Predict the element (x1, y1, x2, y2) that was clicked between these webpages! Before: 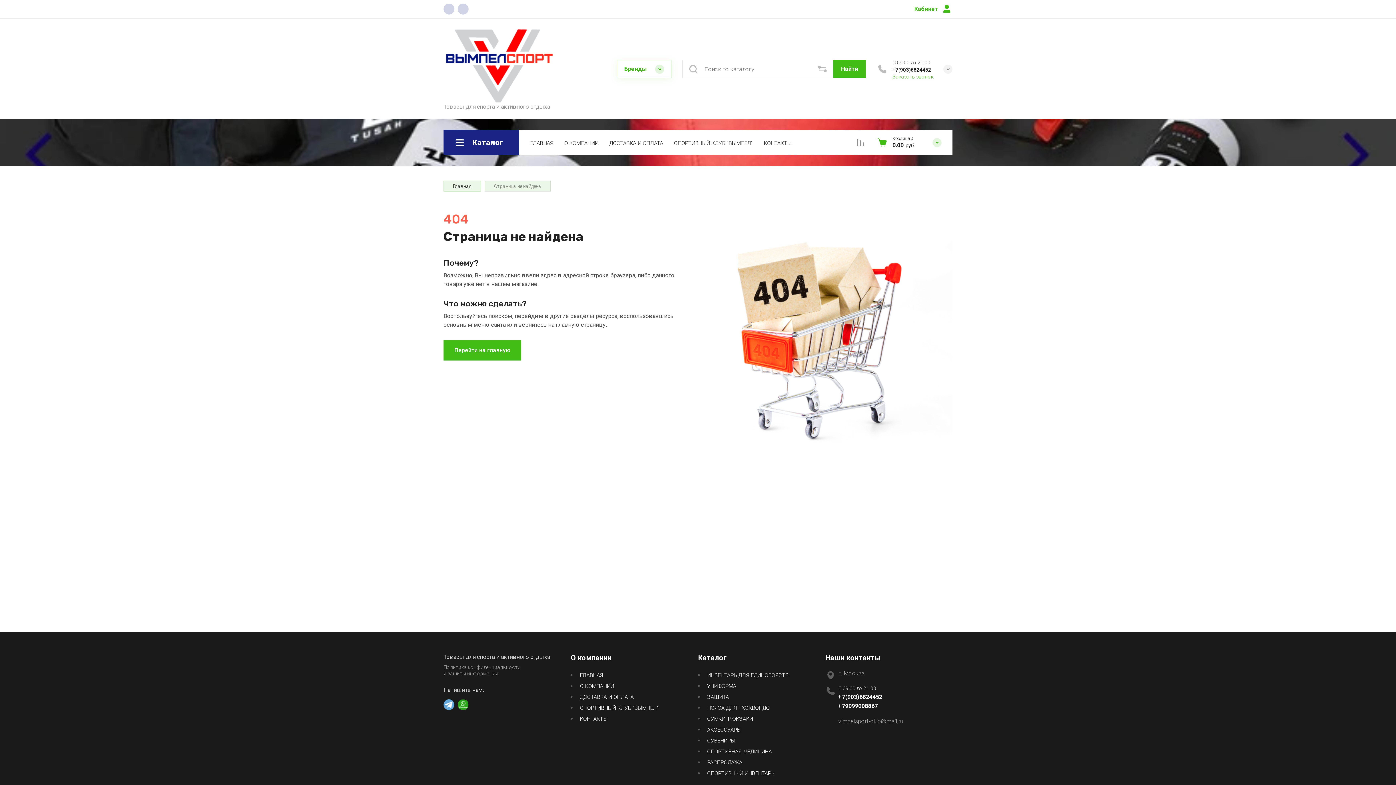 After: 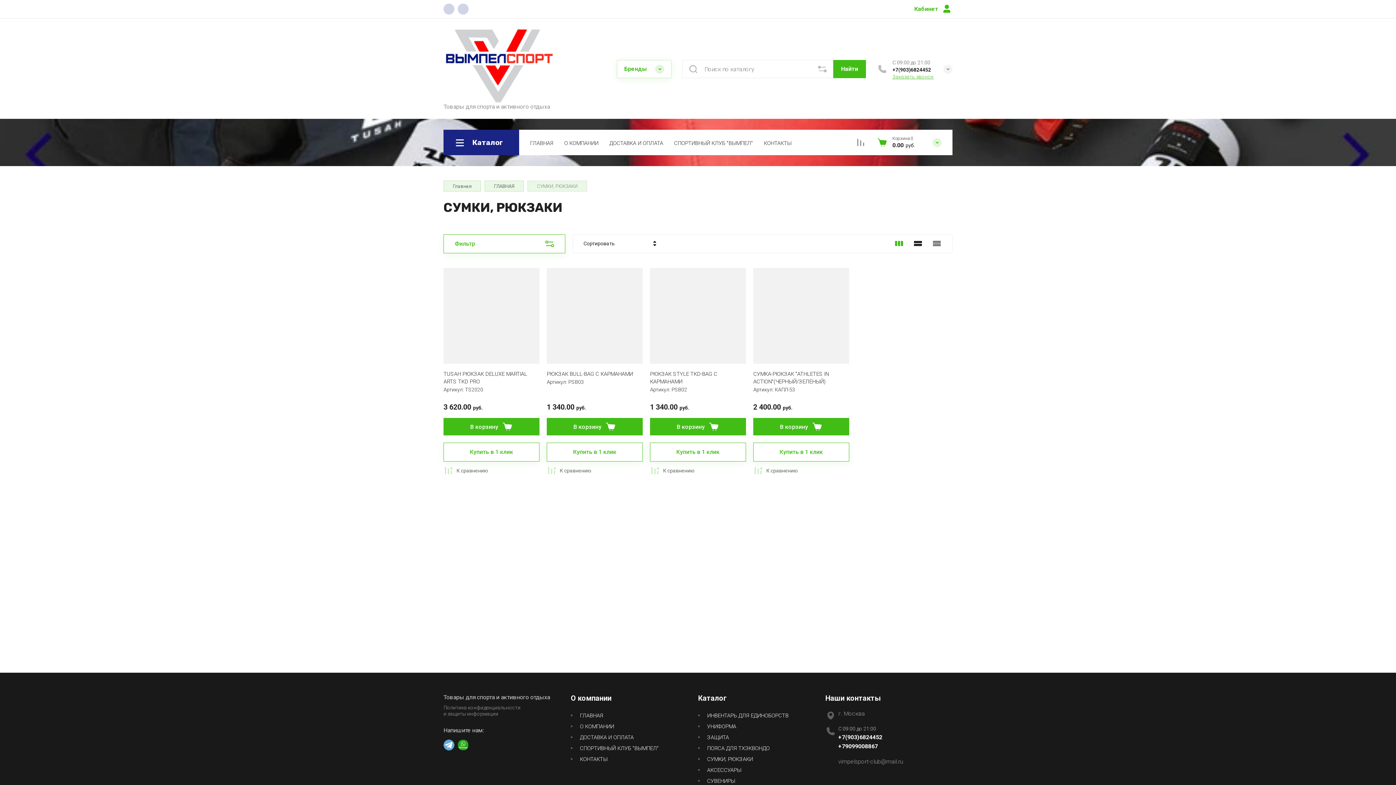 Action: label: СУМКИ, РЮКЗАКИ bbox: (698, 713, 756, 724)